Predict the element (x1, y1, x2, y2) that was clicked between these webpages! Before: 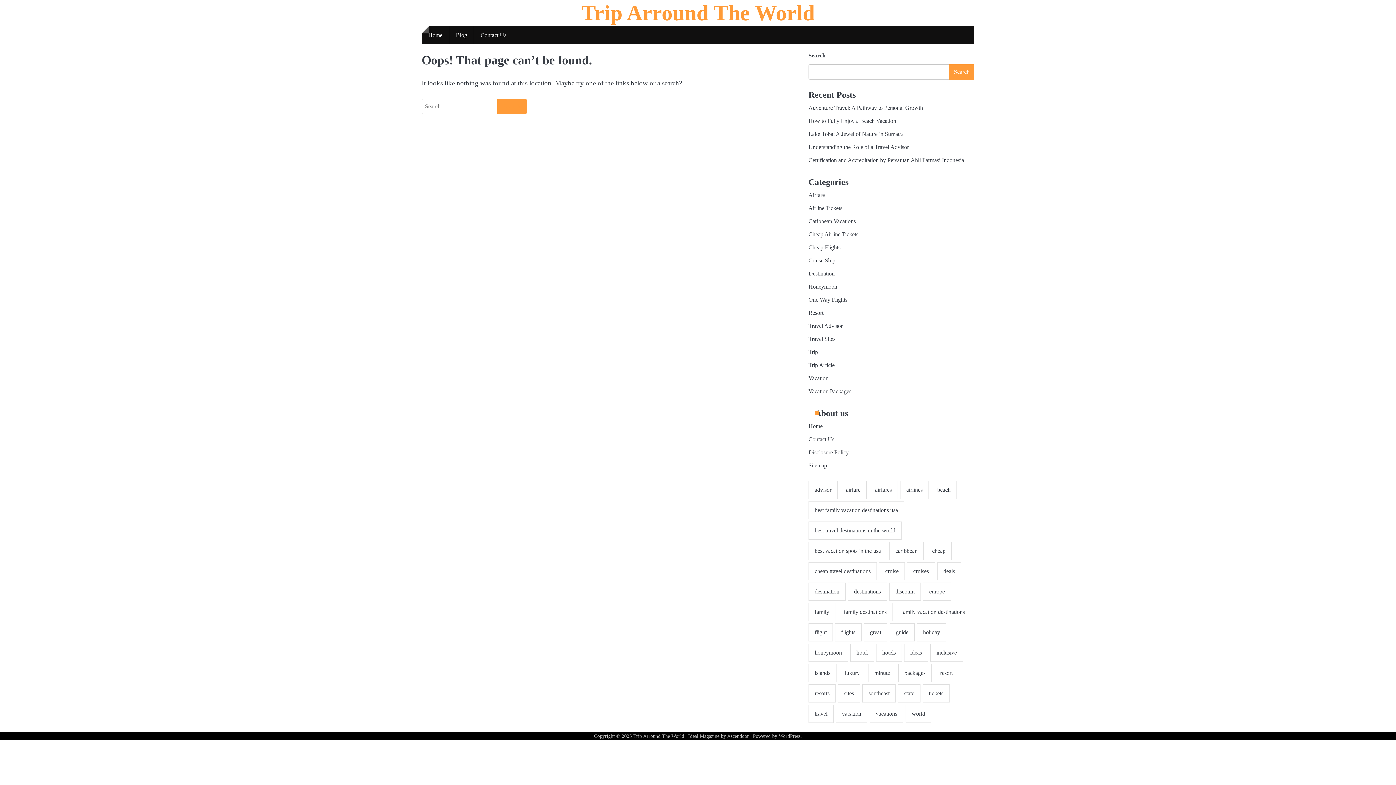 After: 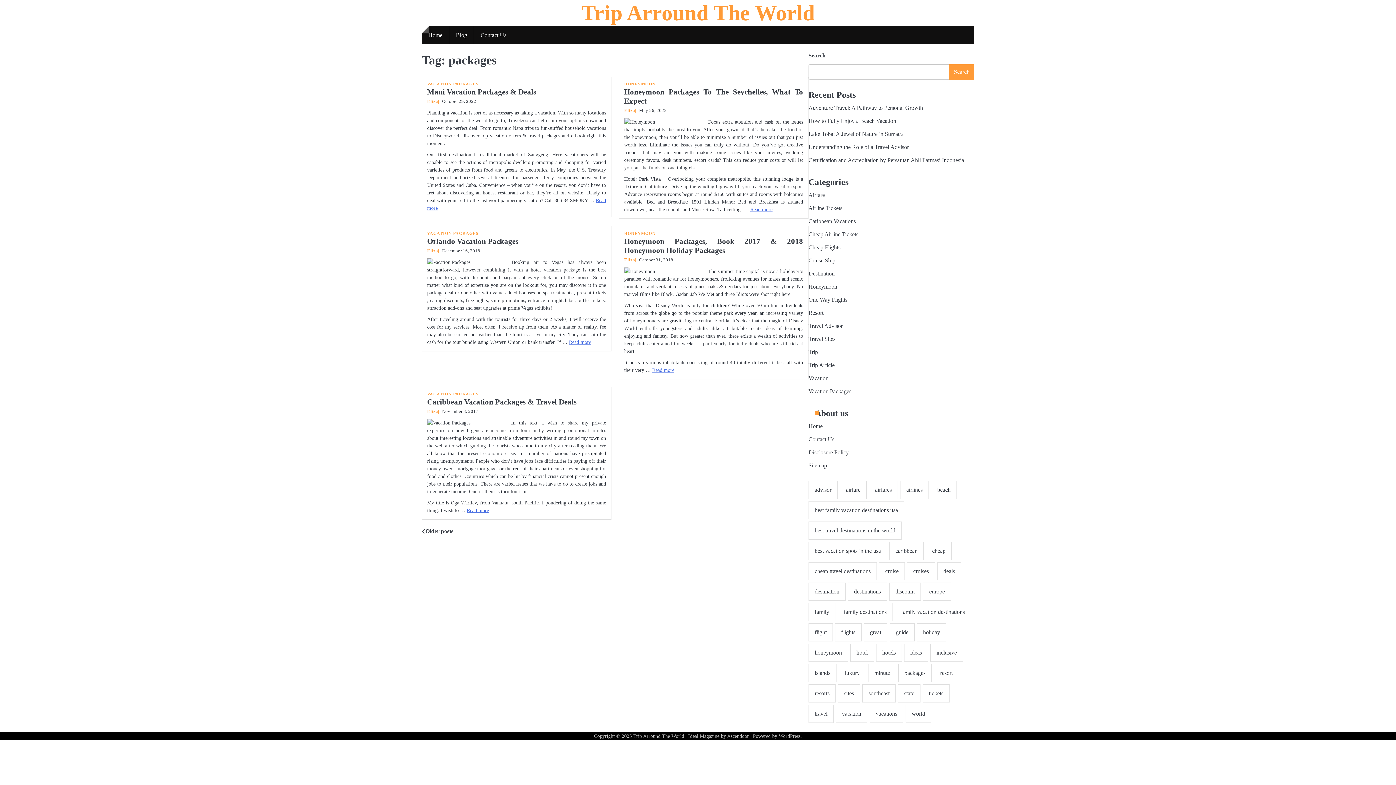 Action: bbox: (898, 664, 932, 682) label: packages (8 items)